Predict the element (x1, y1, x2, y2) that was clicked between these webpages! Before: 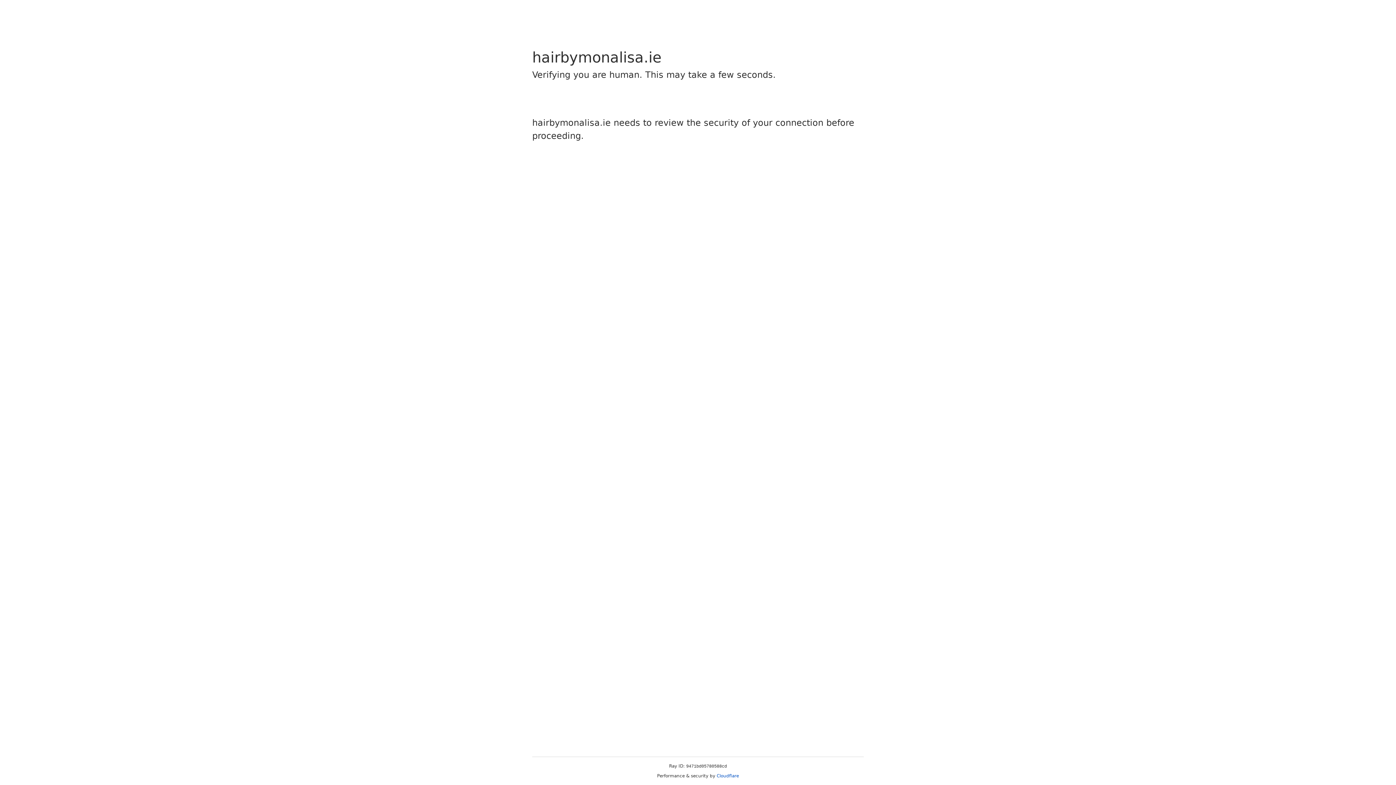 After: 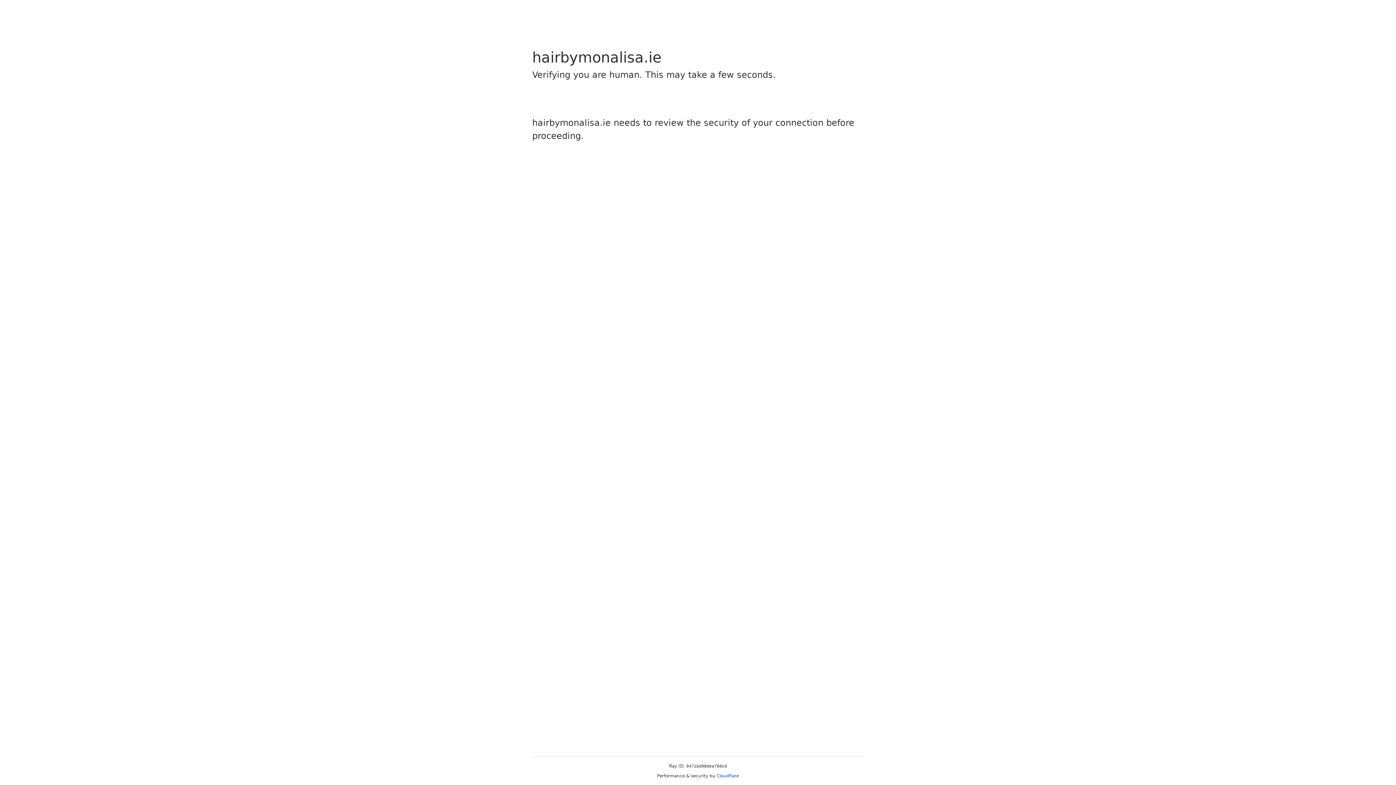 Action: label: Cloudflare bbox: (716, 773, 739, 778)